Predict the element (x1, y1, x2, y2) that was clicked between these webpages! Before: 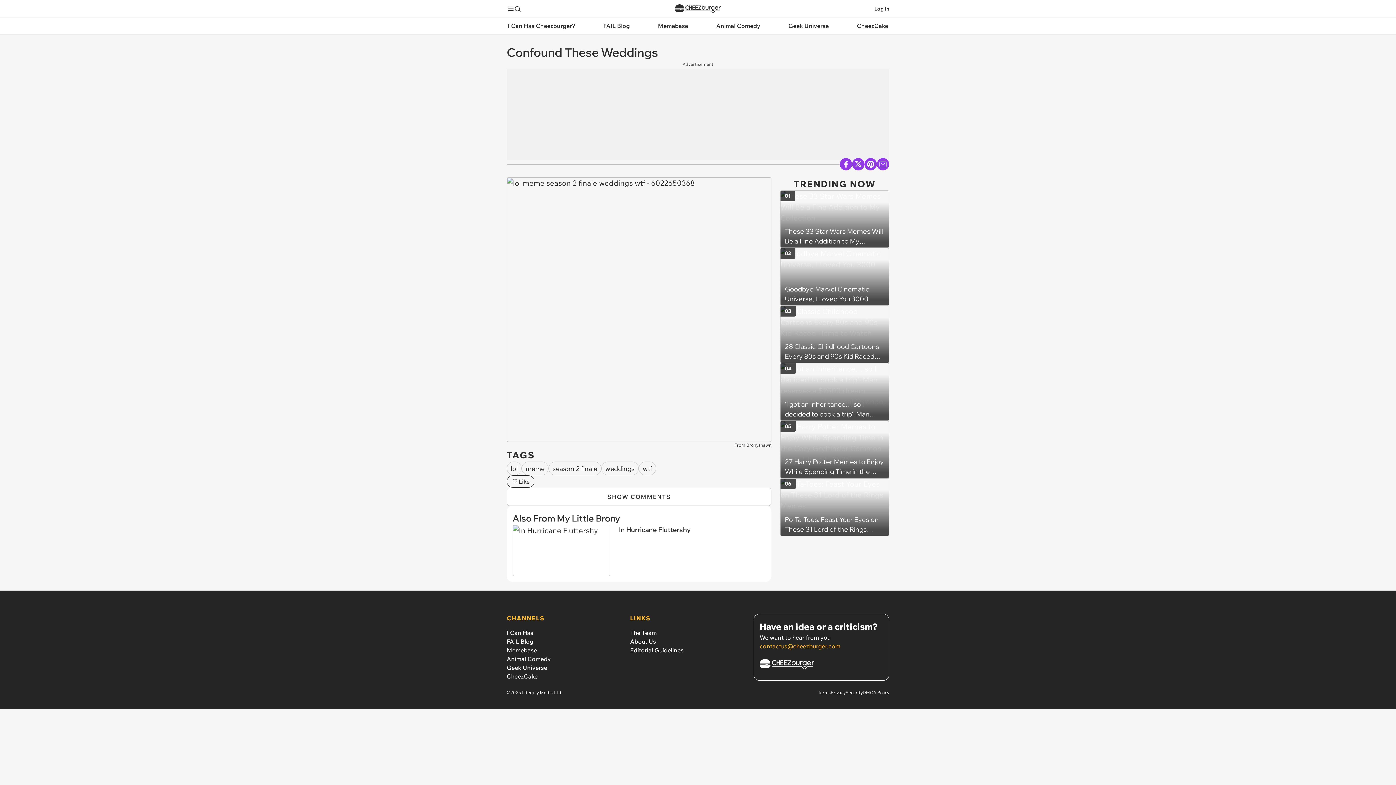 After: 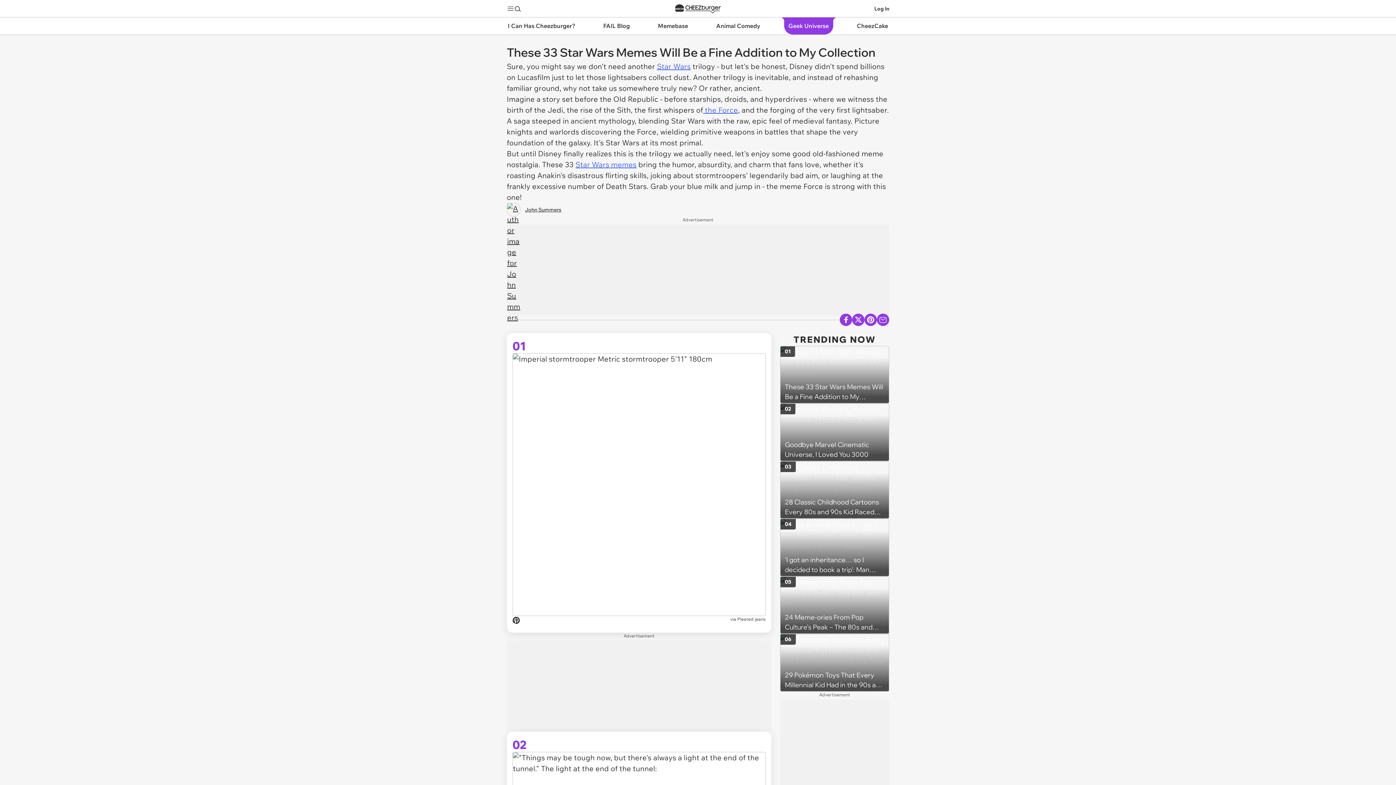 Action: label: These 33 Star Wars Memes Will Be a Fine Addition to My Collection
01 bbox: (780, 190, 889, 248)